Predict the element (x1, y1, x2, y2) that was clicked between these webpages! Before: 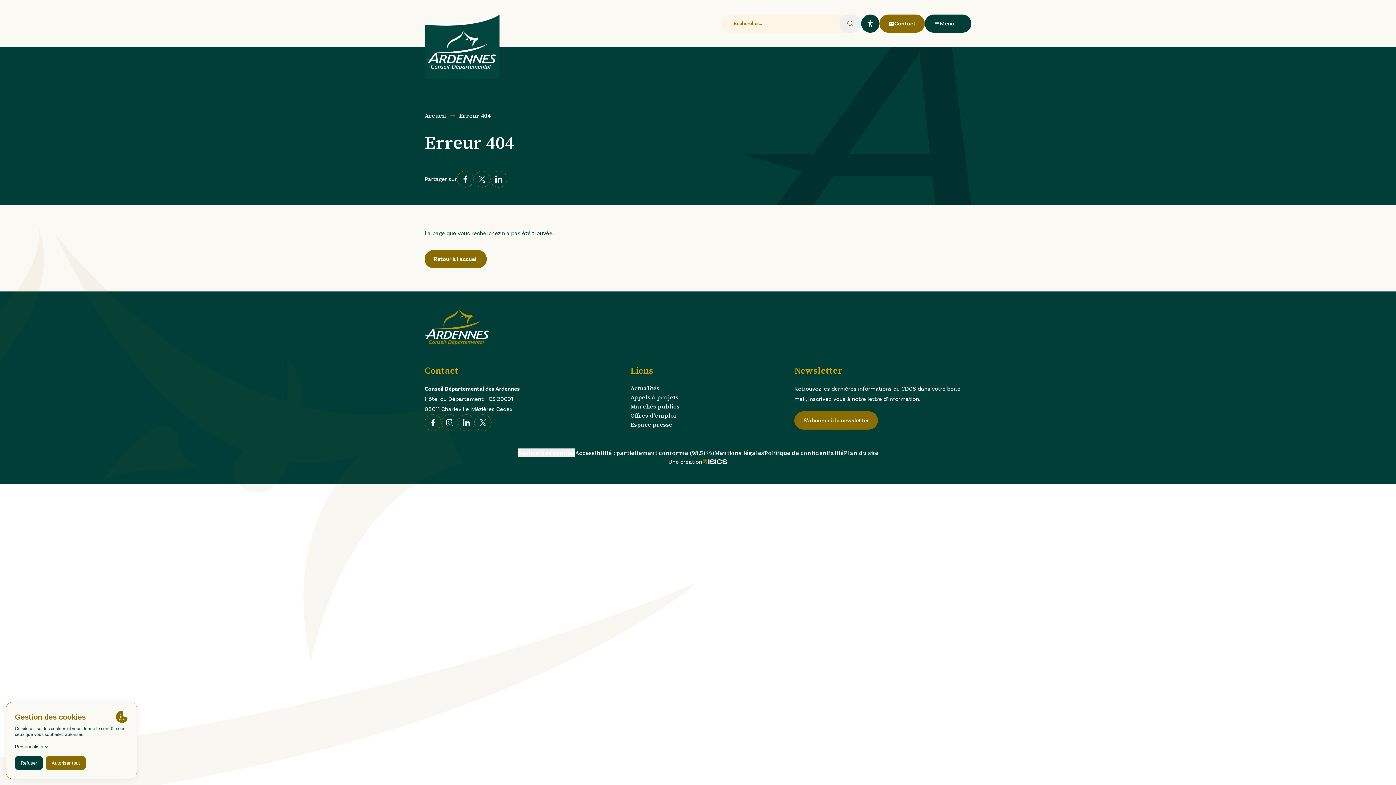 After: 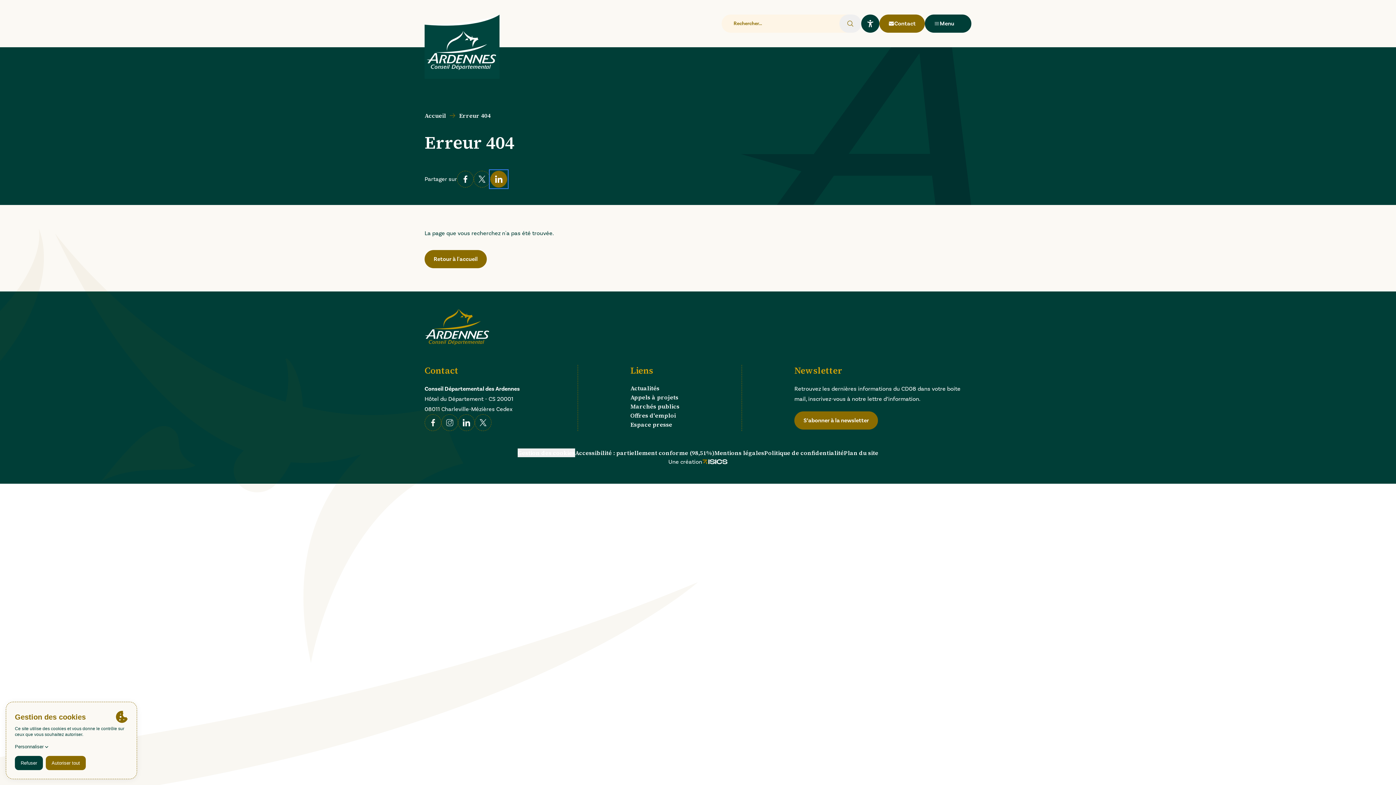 Action: label: linkedin bbox: (490, 170, 507, 187)